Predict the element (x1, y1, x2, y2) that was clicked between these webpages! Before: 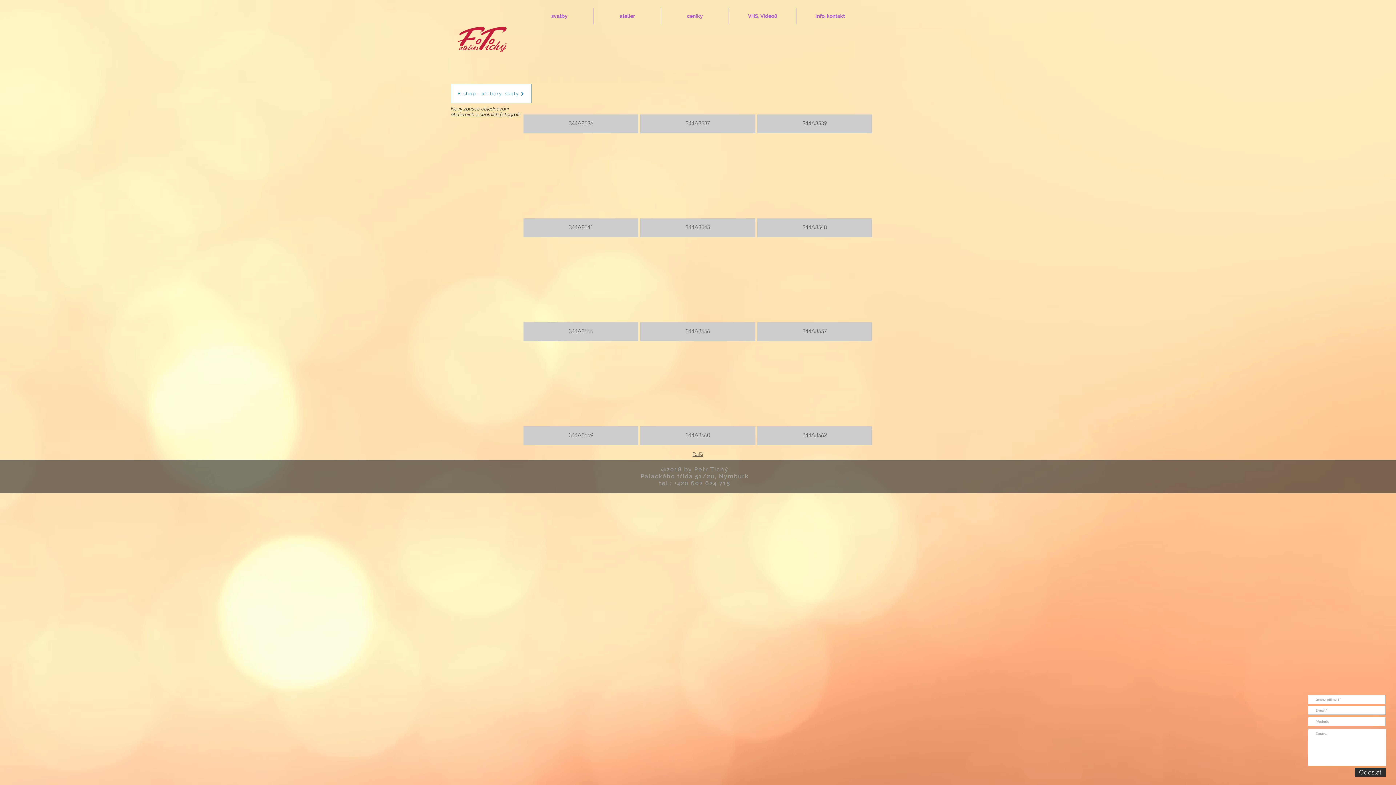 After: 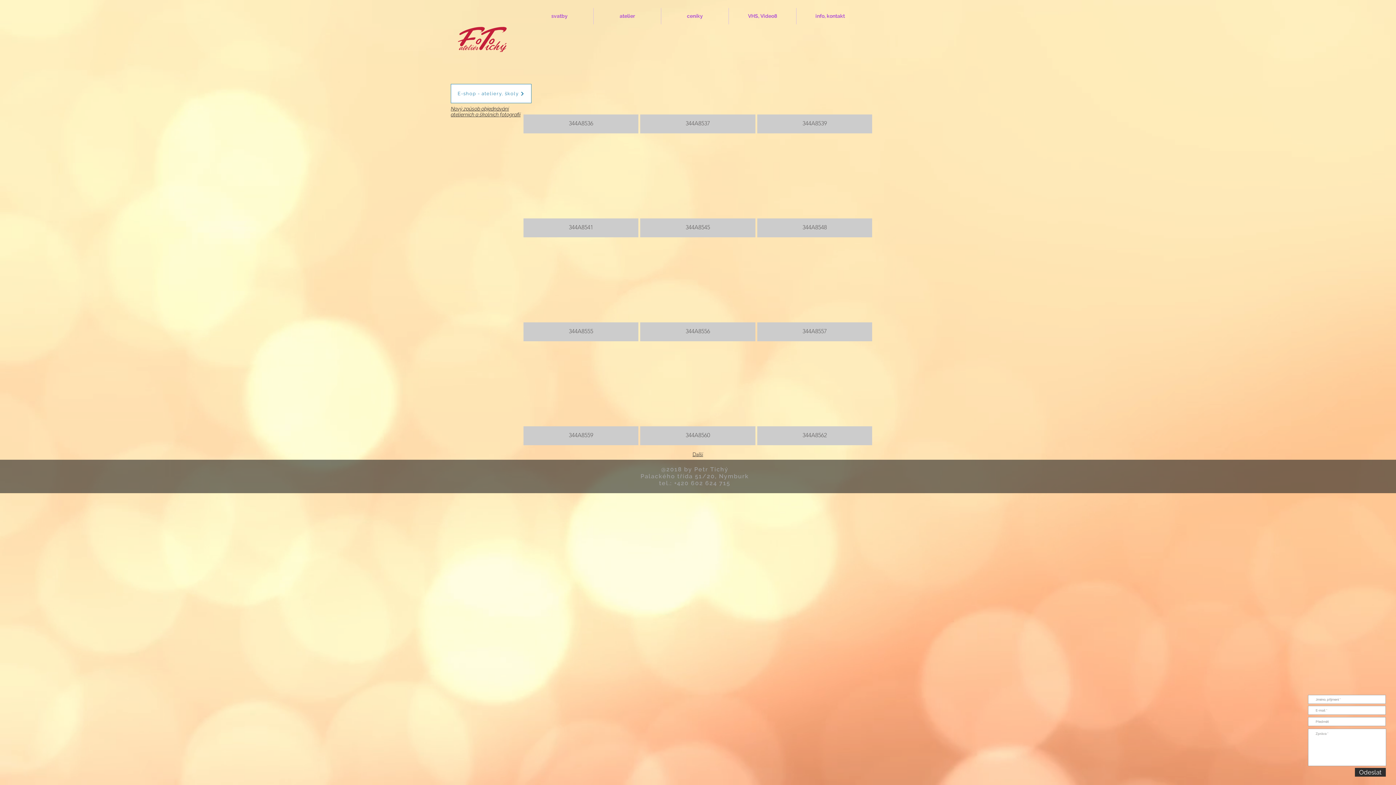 Action: label: 344A8539 bbox: (757, 31, 872, 133)